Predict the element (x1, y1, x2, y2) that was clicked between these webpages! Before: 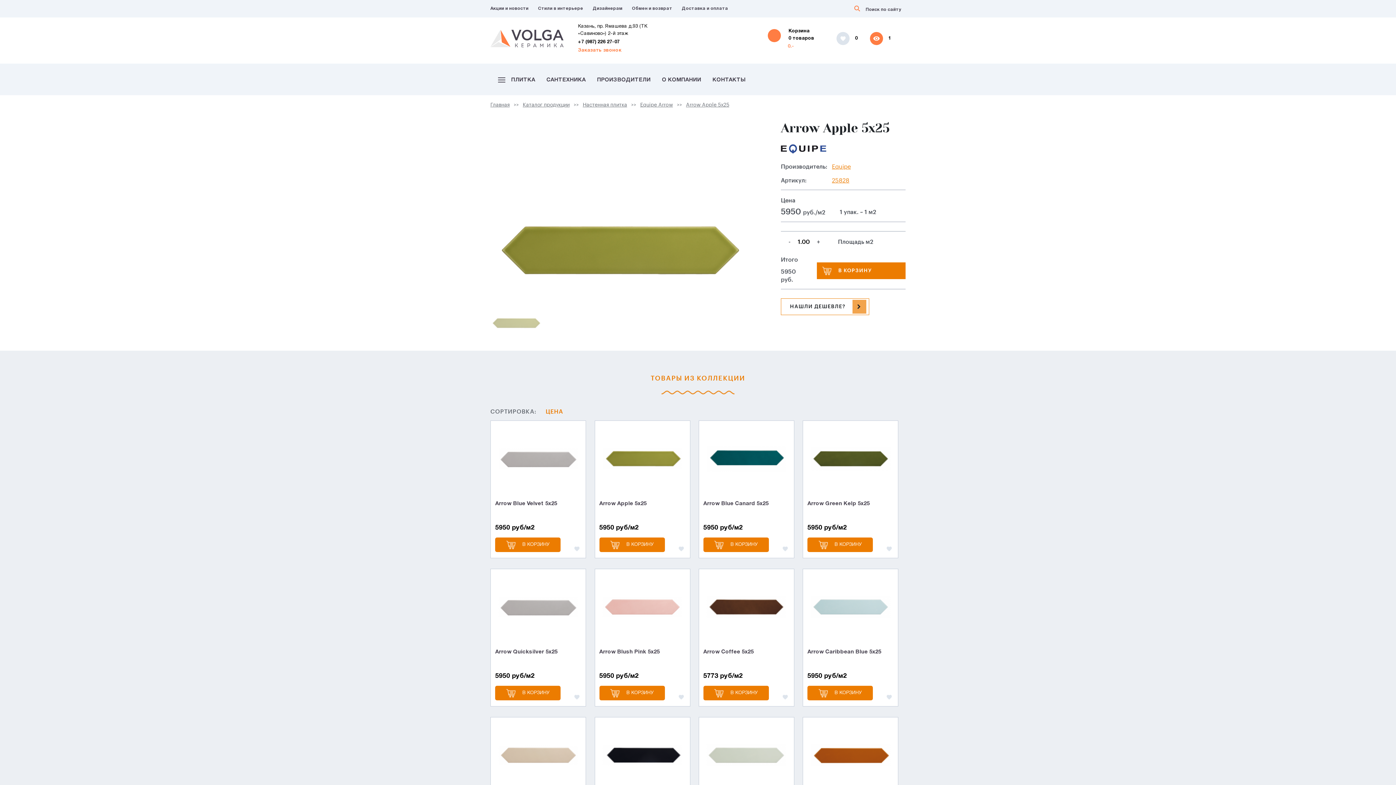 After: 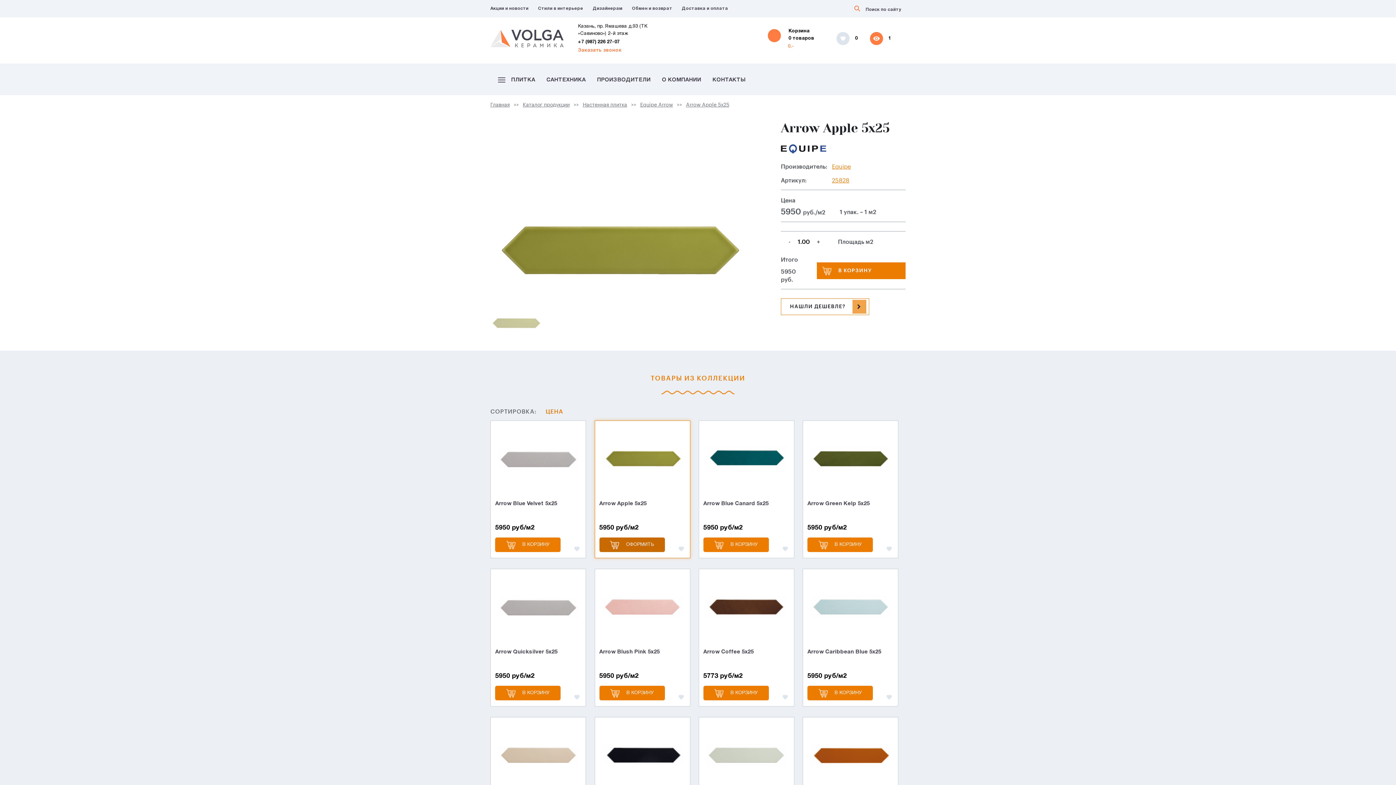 Action: bbox: (599, 537, 664, 552) label: В КОРЗИНУ